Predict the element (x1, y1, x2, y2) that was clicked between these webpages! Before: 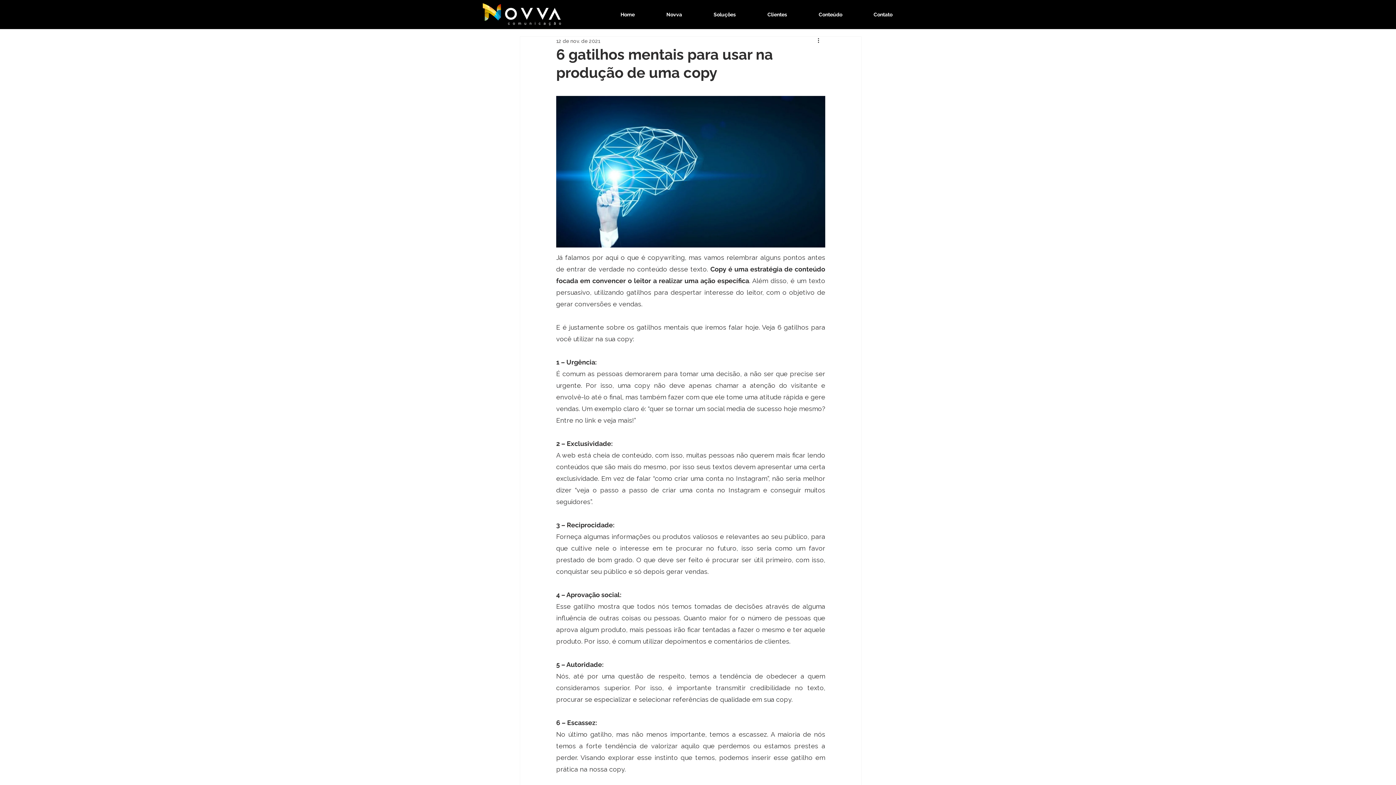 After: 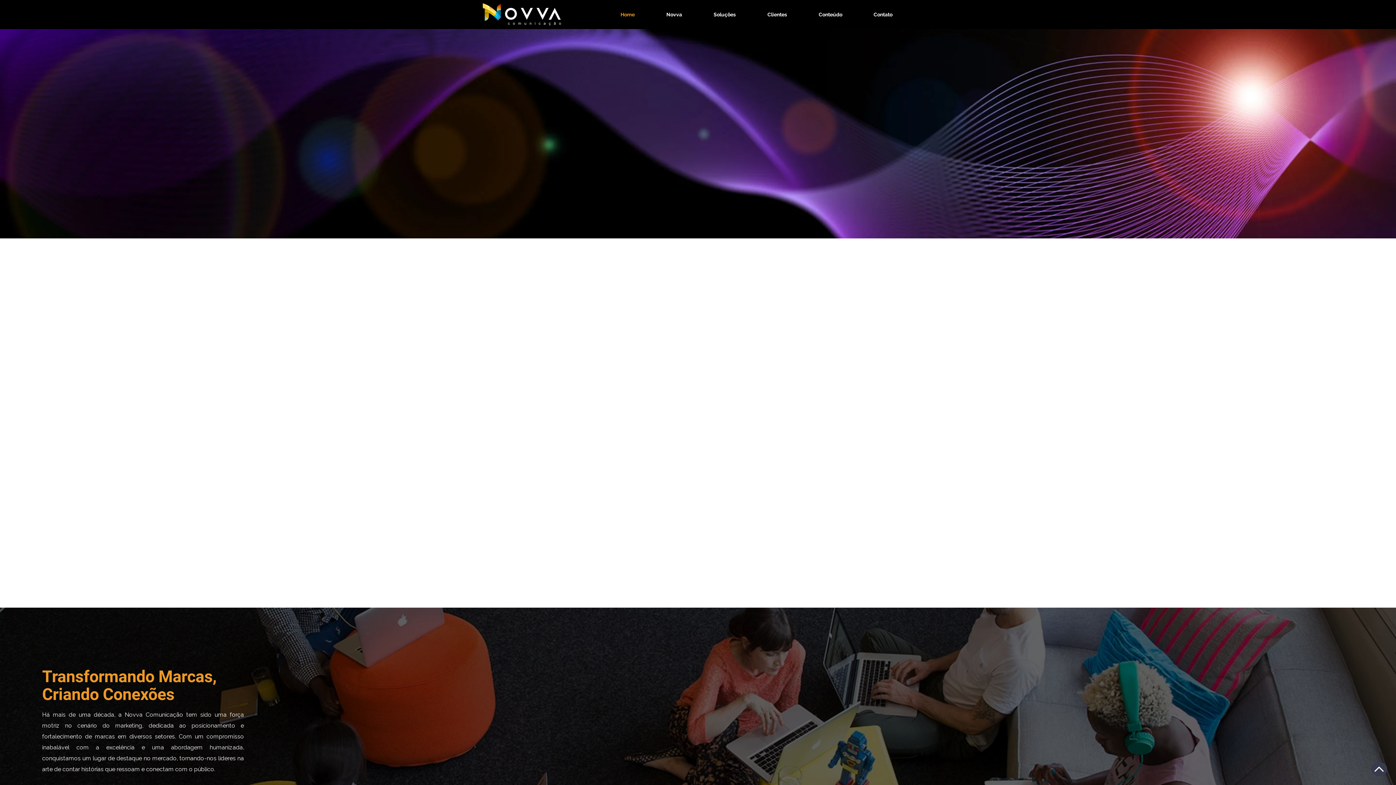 Action: label: Soluções bbox: (687, 8, 741, 20)